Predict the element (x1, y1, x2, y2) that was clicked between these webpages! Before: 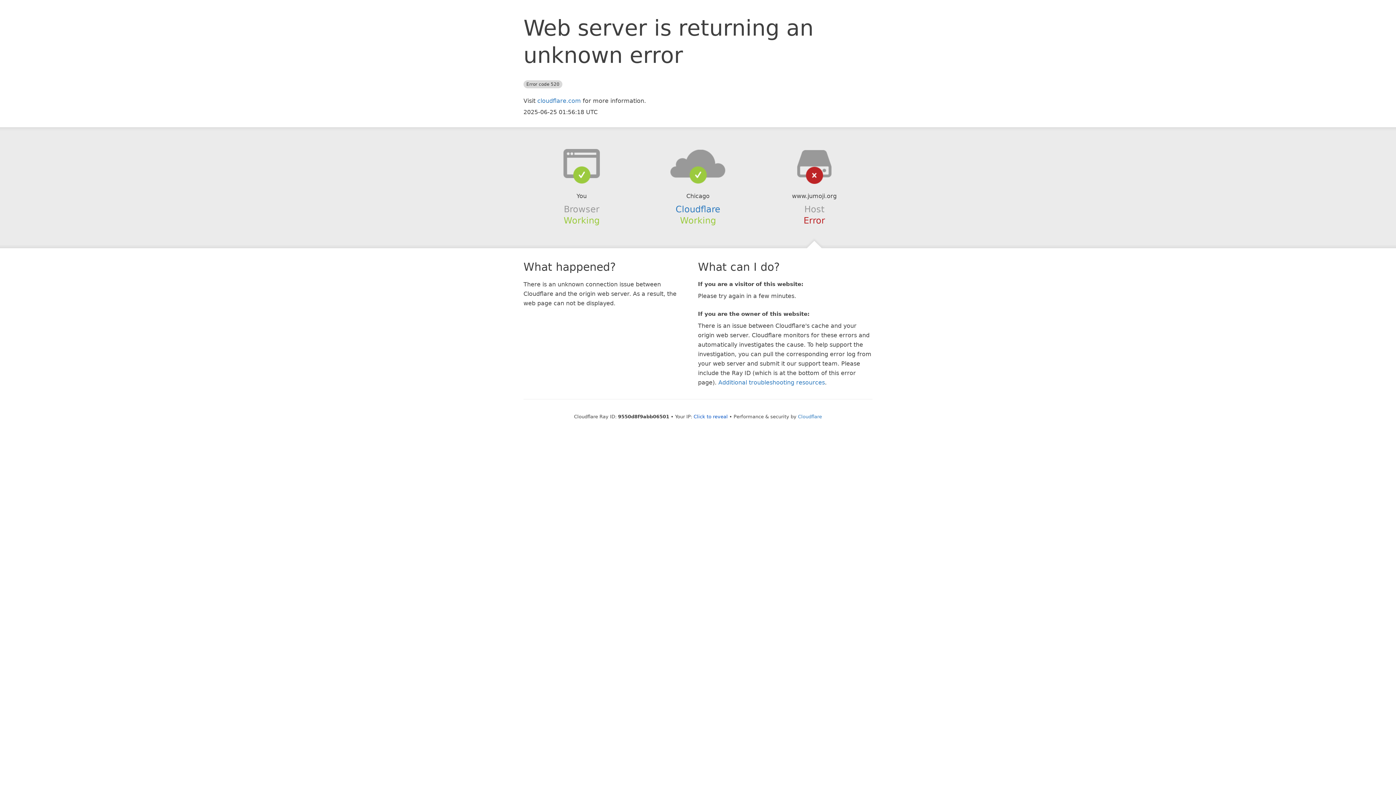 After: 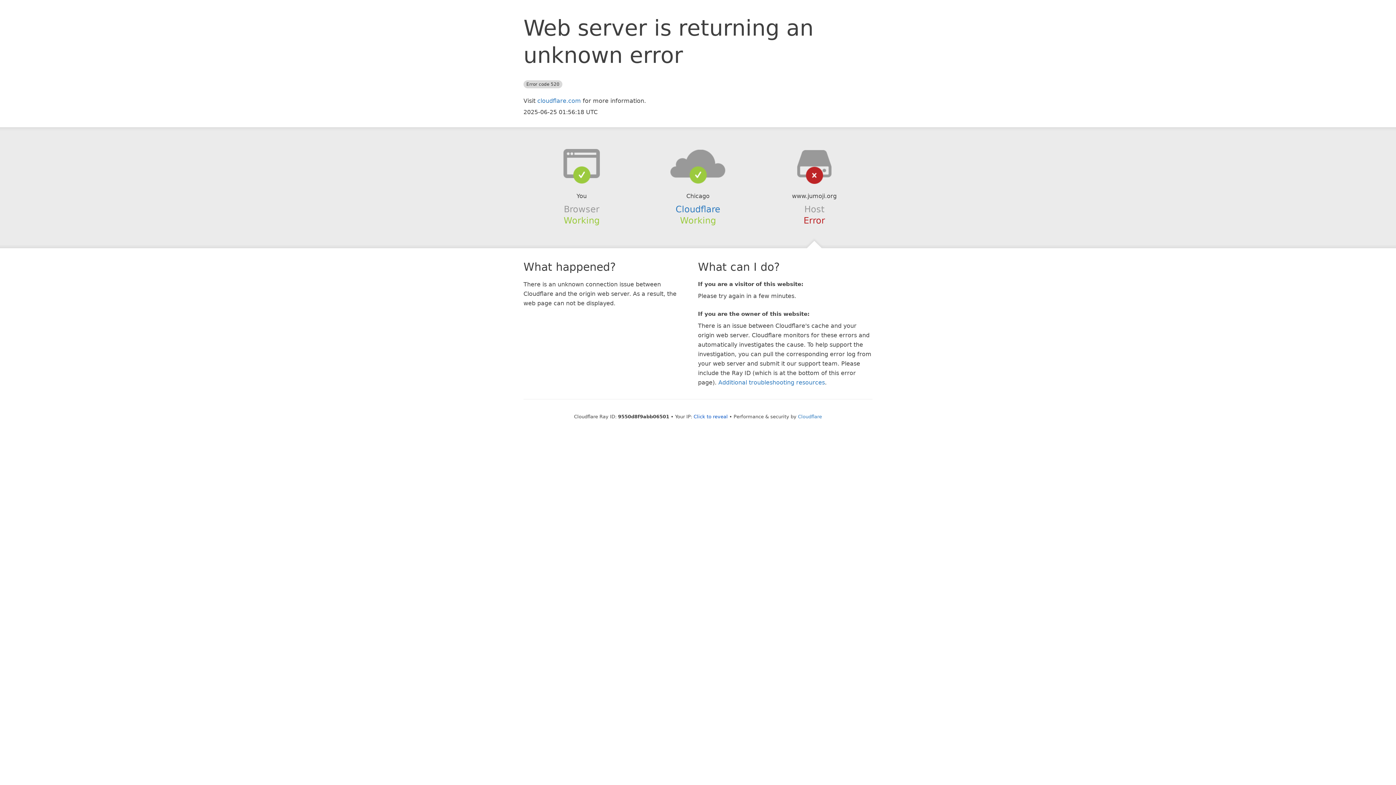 Action: bbox: (639, 148, 756, 178)